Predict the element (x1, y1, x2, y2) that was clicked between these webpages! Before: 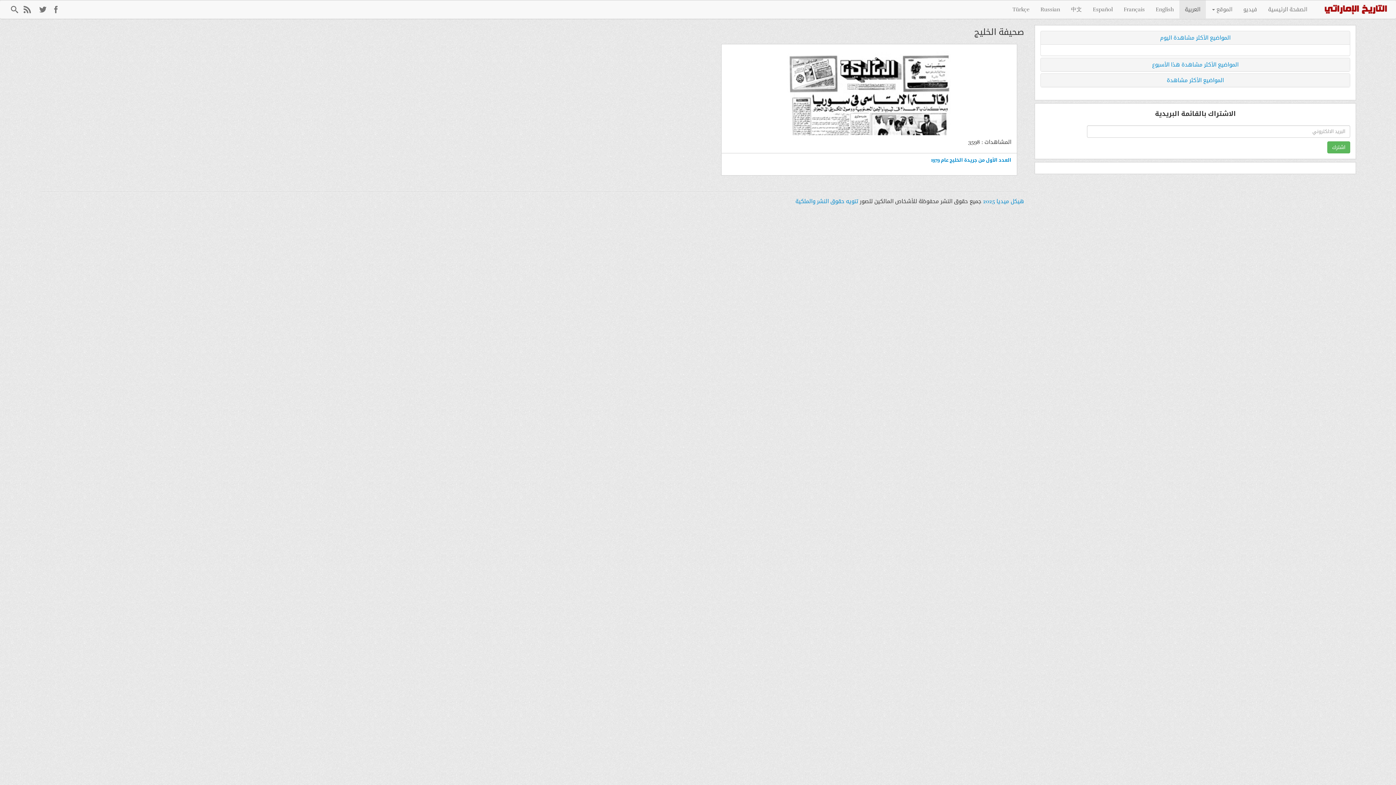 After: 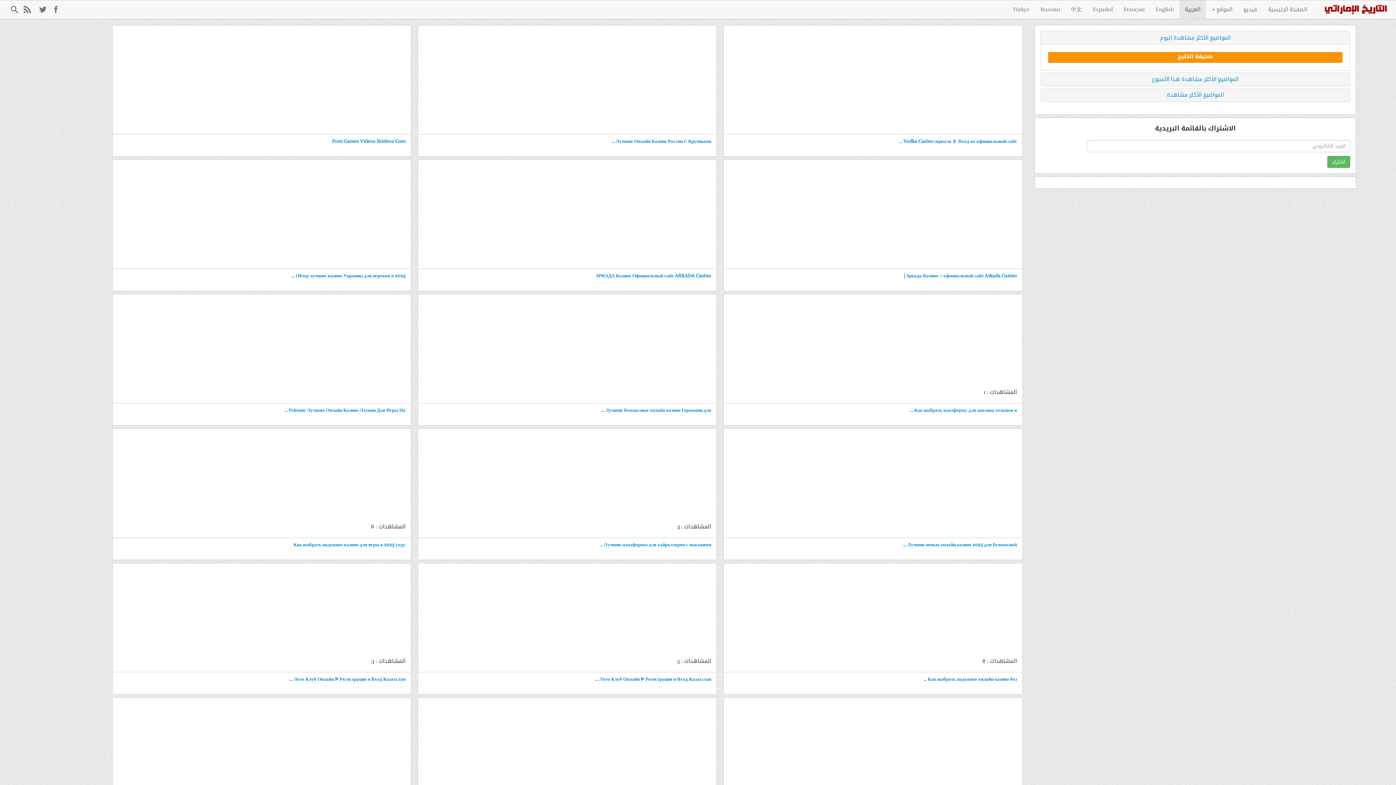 Action: bbox: (1322, 0, 1390, 18)